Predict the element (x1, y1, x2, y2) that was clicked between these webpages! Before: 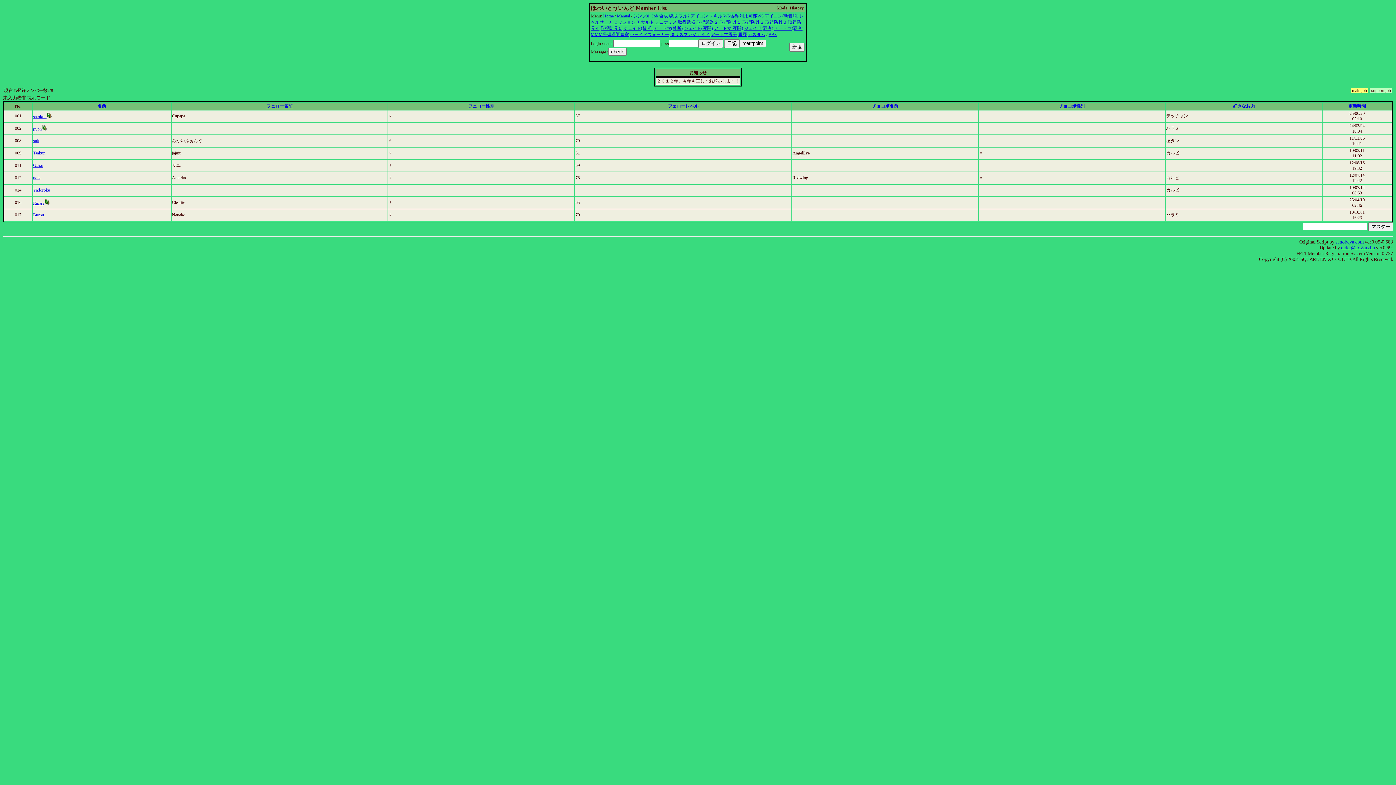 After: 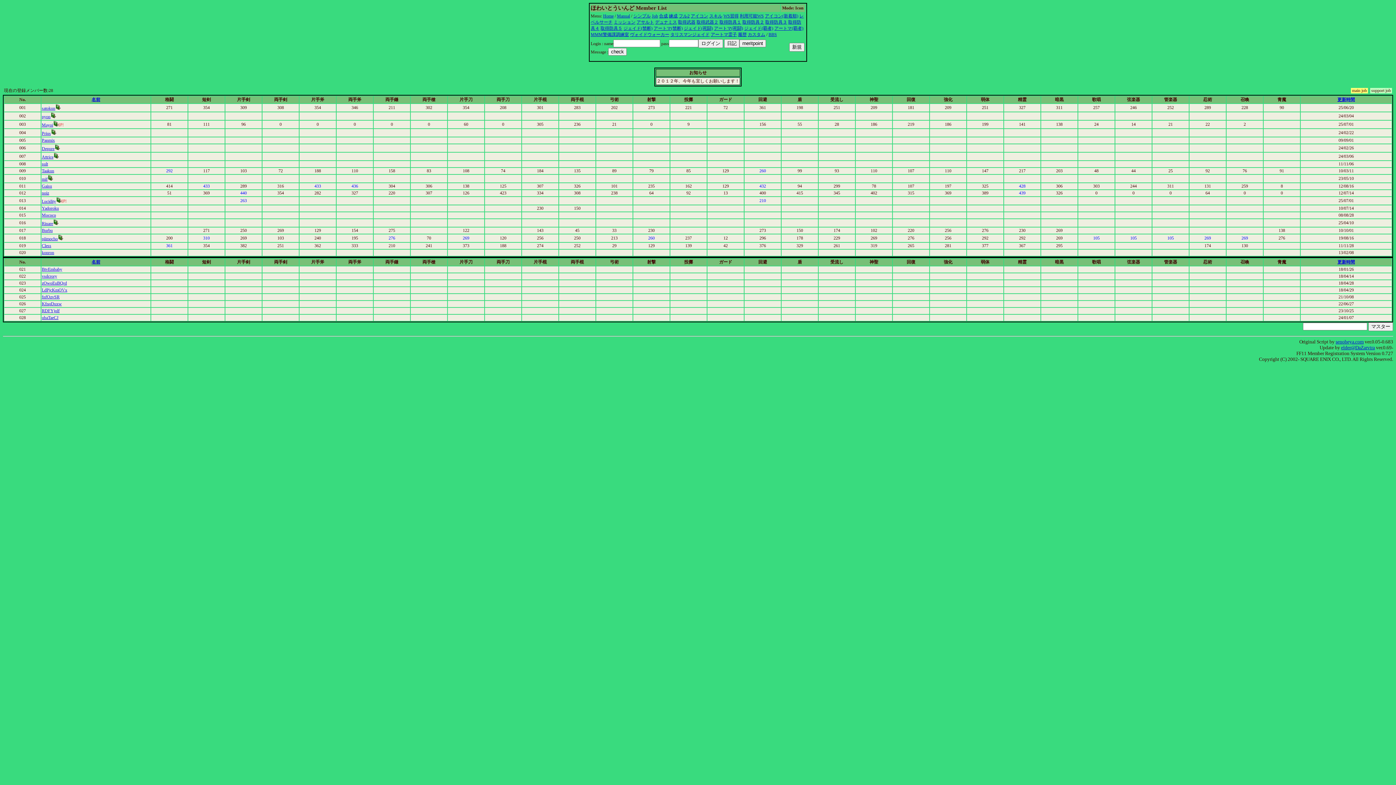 Action: label: スキル bbox: (709, 13, 722, 18)